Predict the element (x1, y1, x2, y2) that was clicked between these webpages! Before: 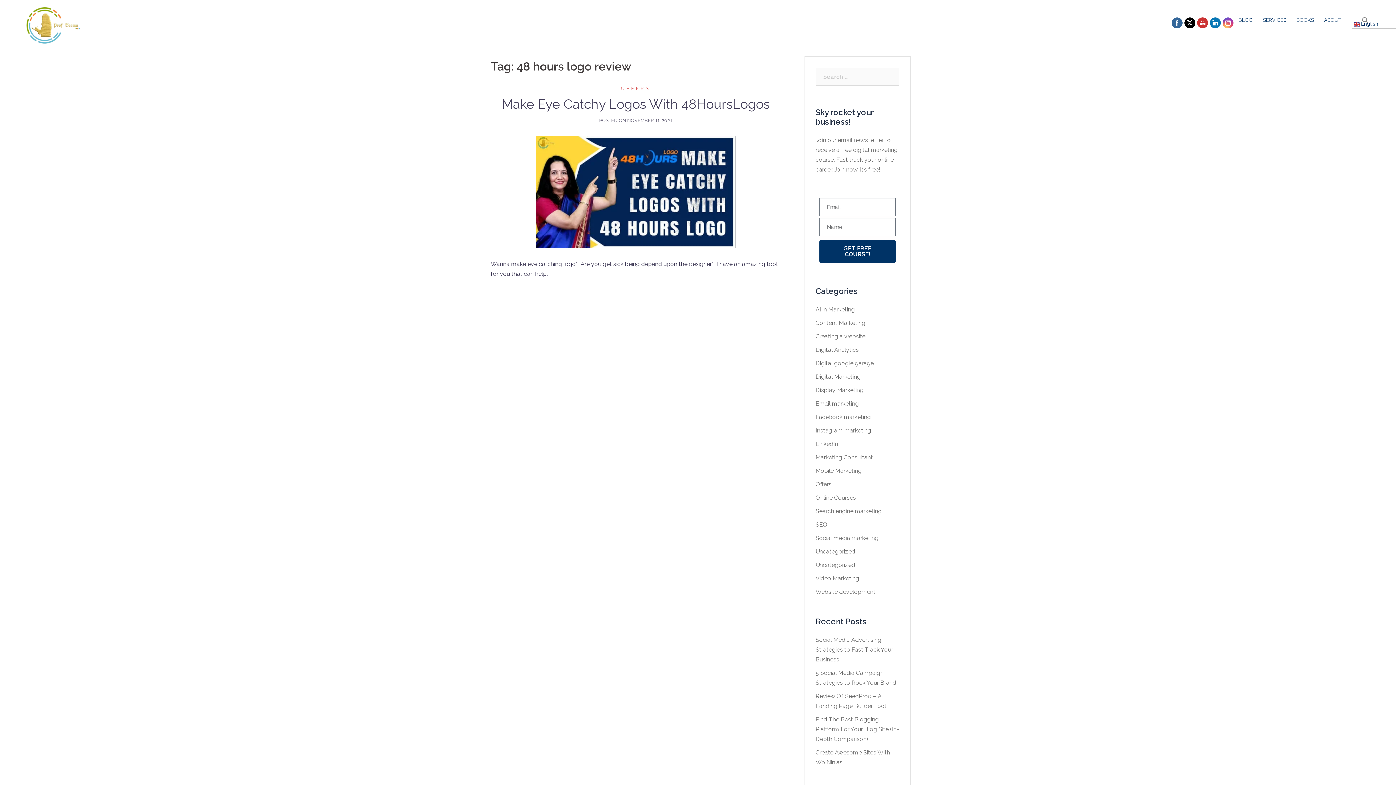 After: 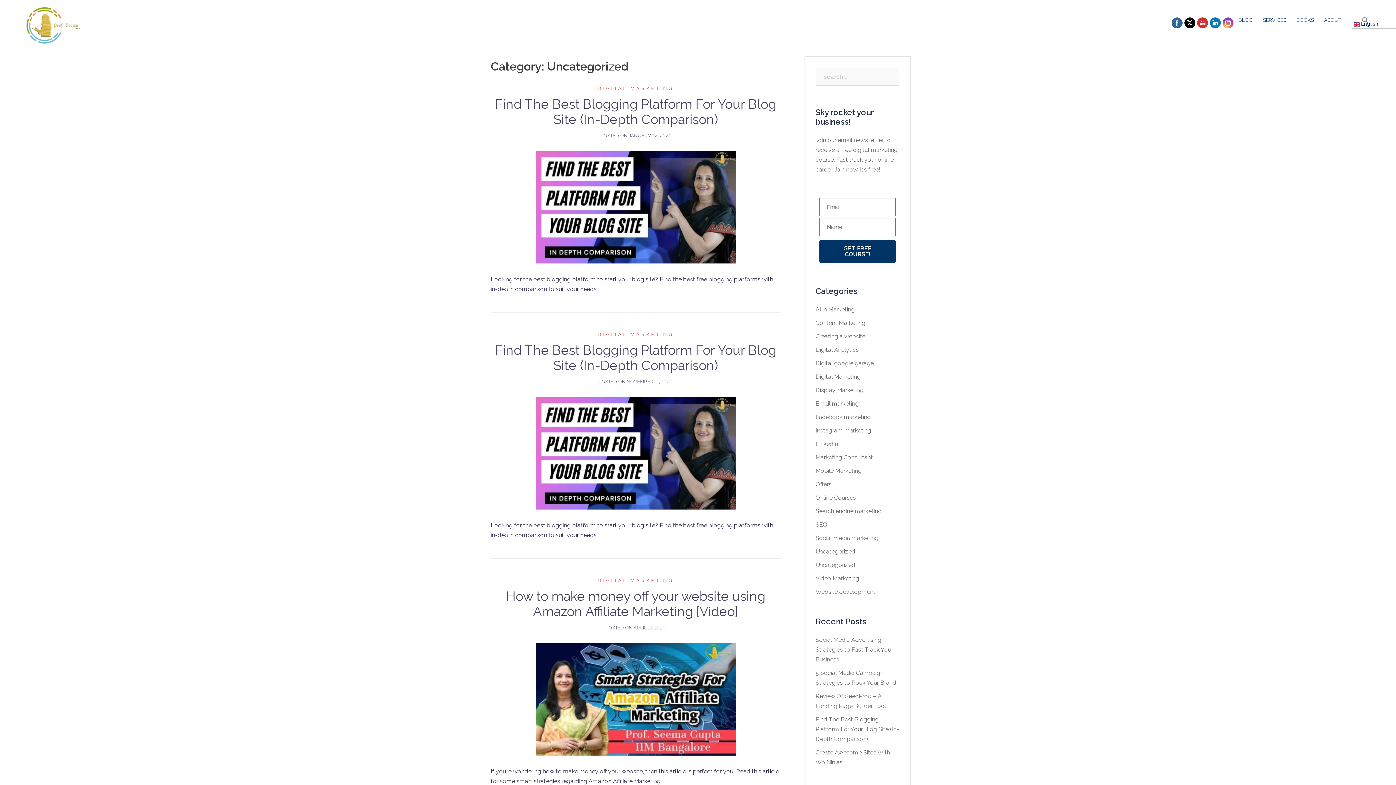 Action: label: Uncategorized bbox: (815, 561, 855, 568)